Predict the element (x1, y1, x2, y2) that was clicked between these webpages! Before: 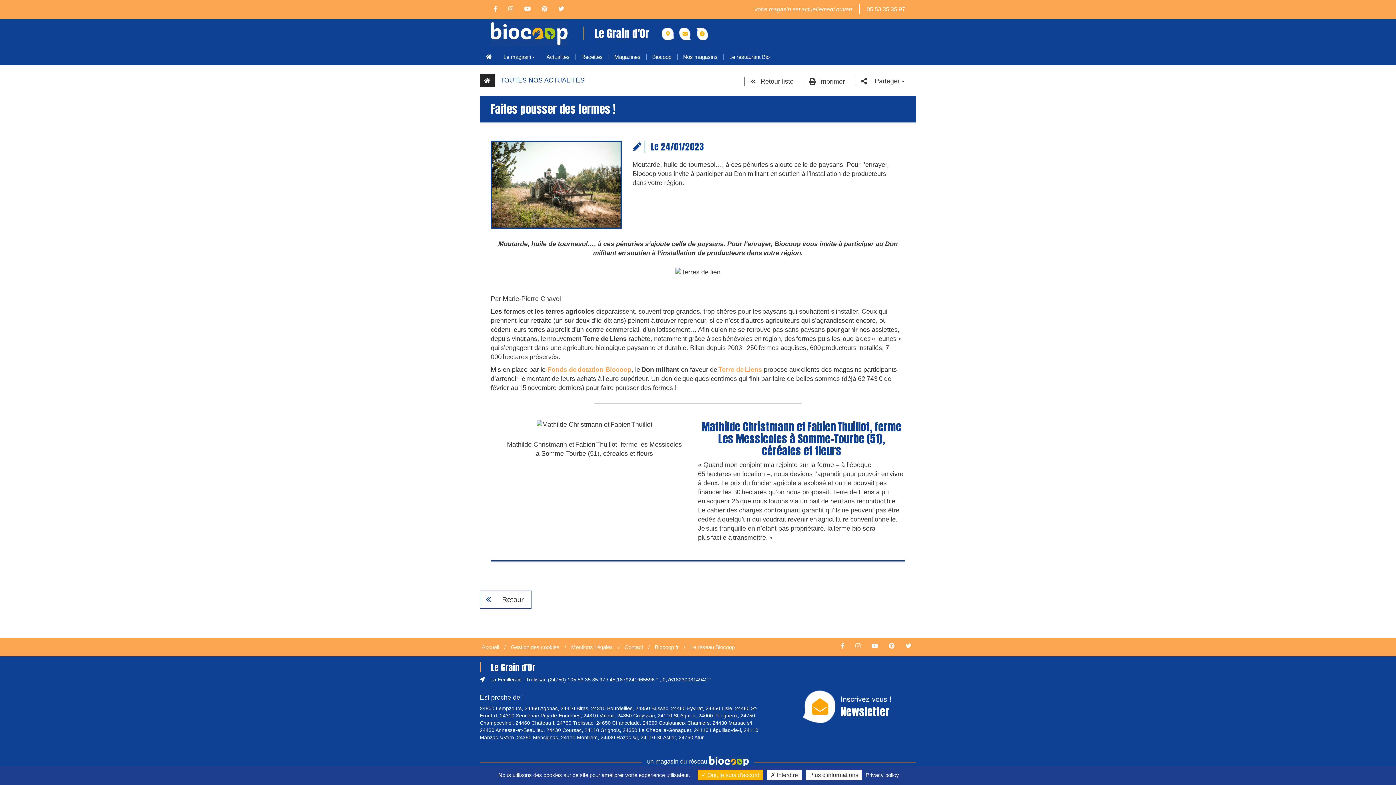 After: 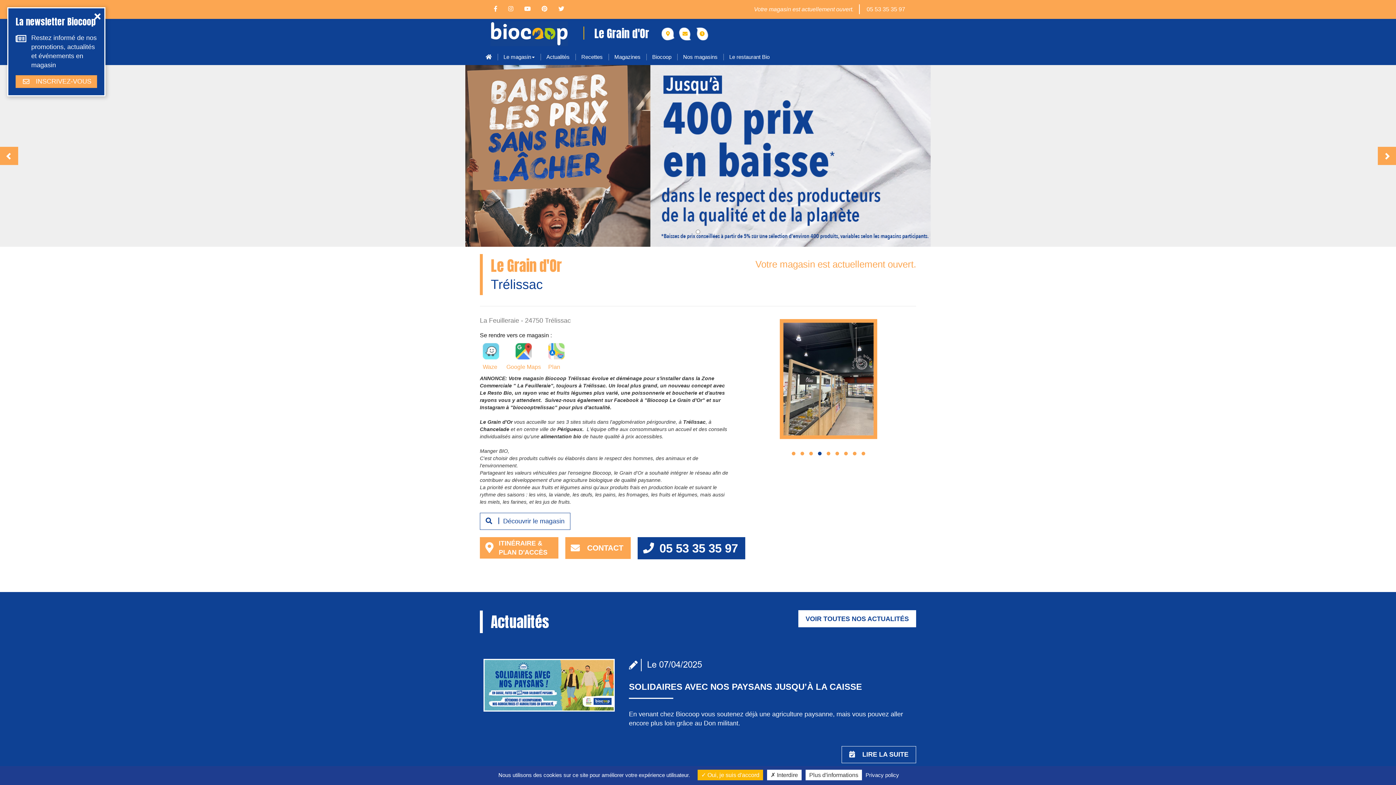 Action: label: Accueil bbox: (481, 644, 499, 650)